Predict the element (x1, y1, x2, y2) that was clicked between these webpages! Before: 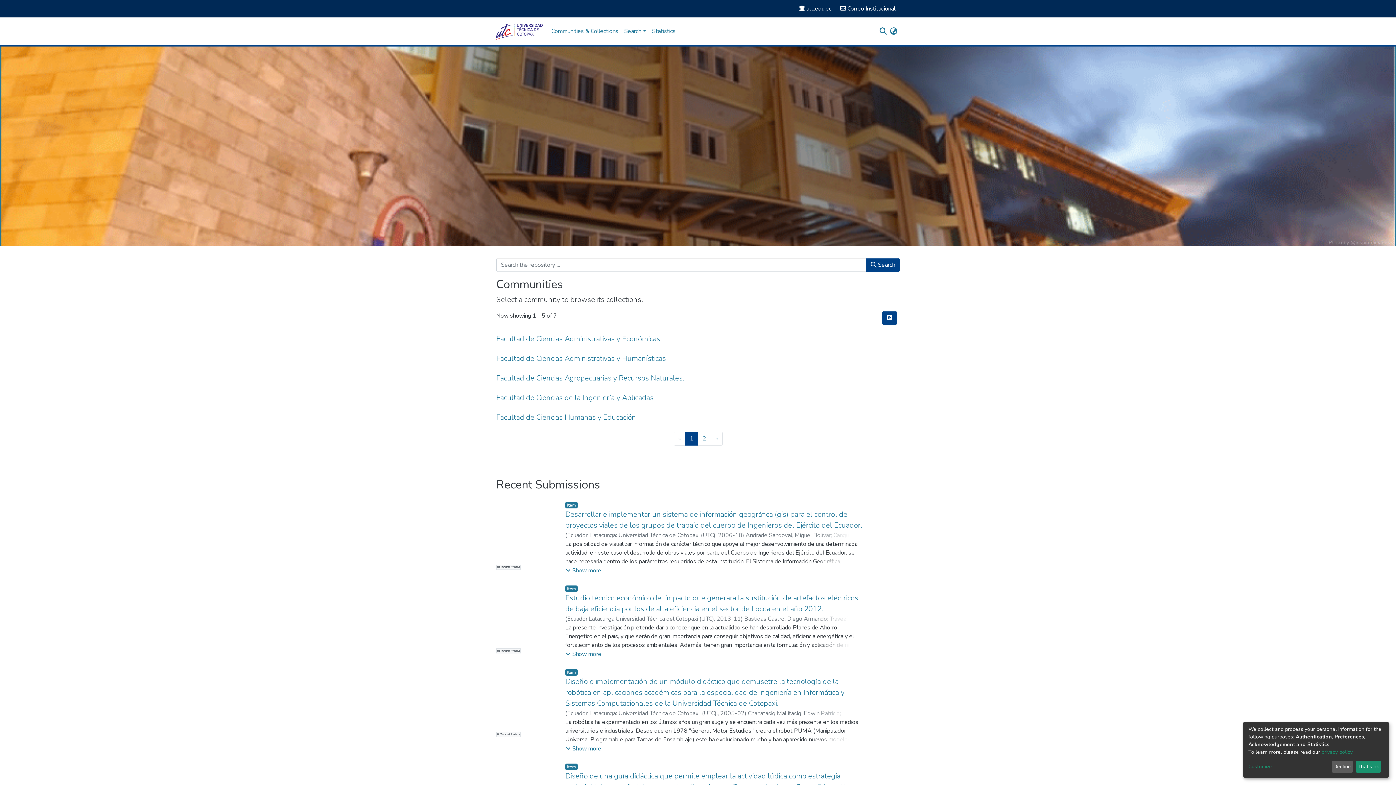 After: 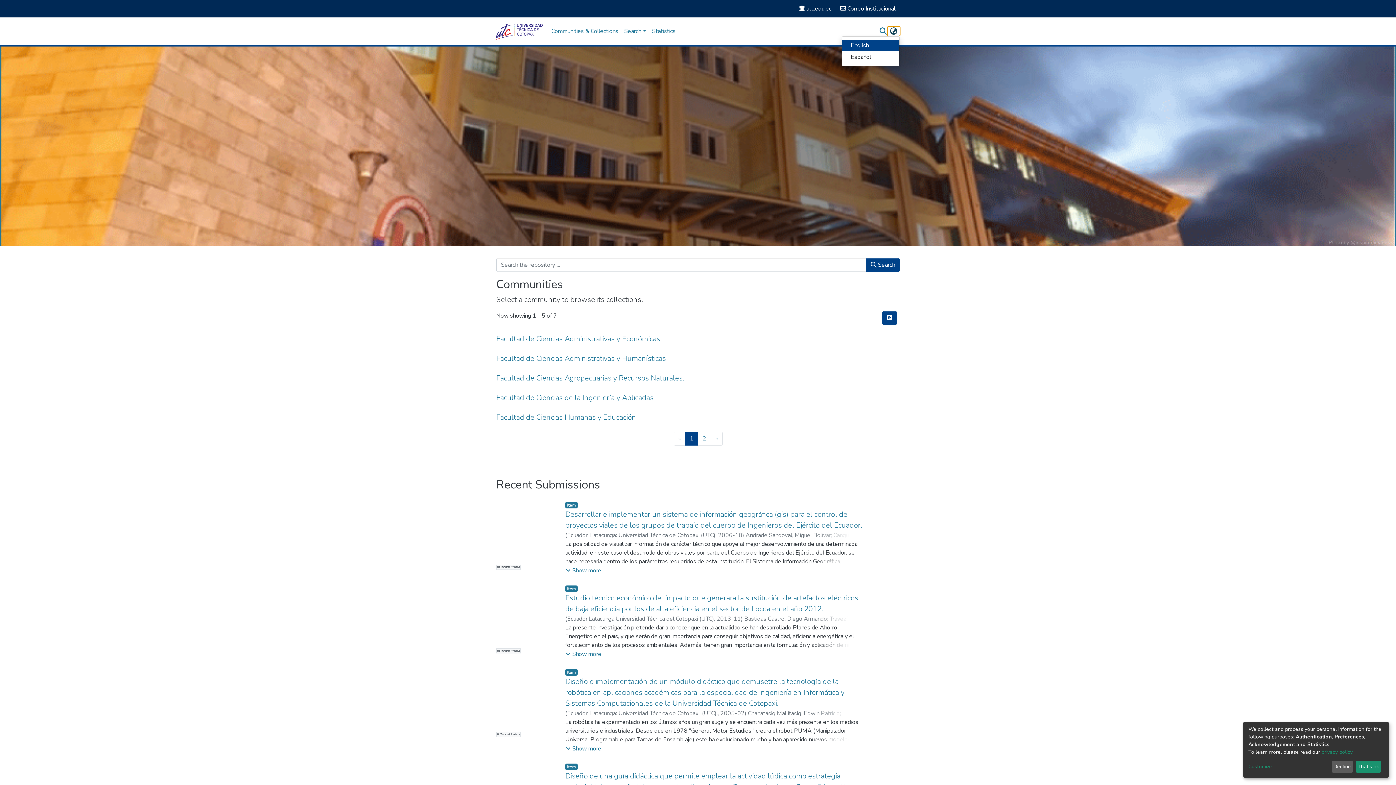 Action: label: Language switch bbox: (888, 26, 900, 35)